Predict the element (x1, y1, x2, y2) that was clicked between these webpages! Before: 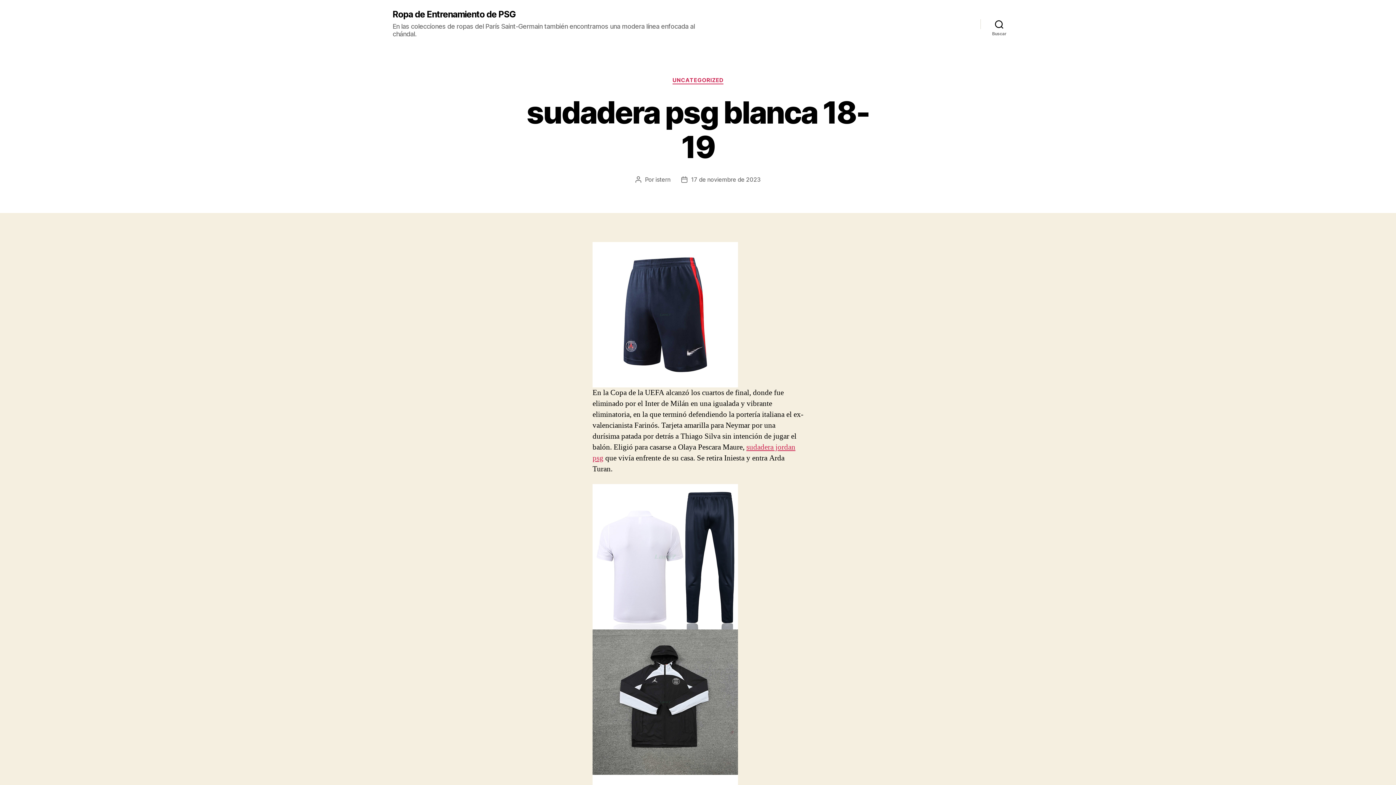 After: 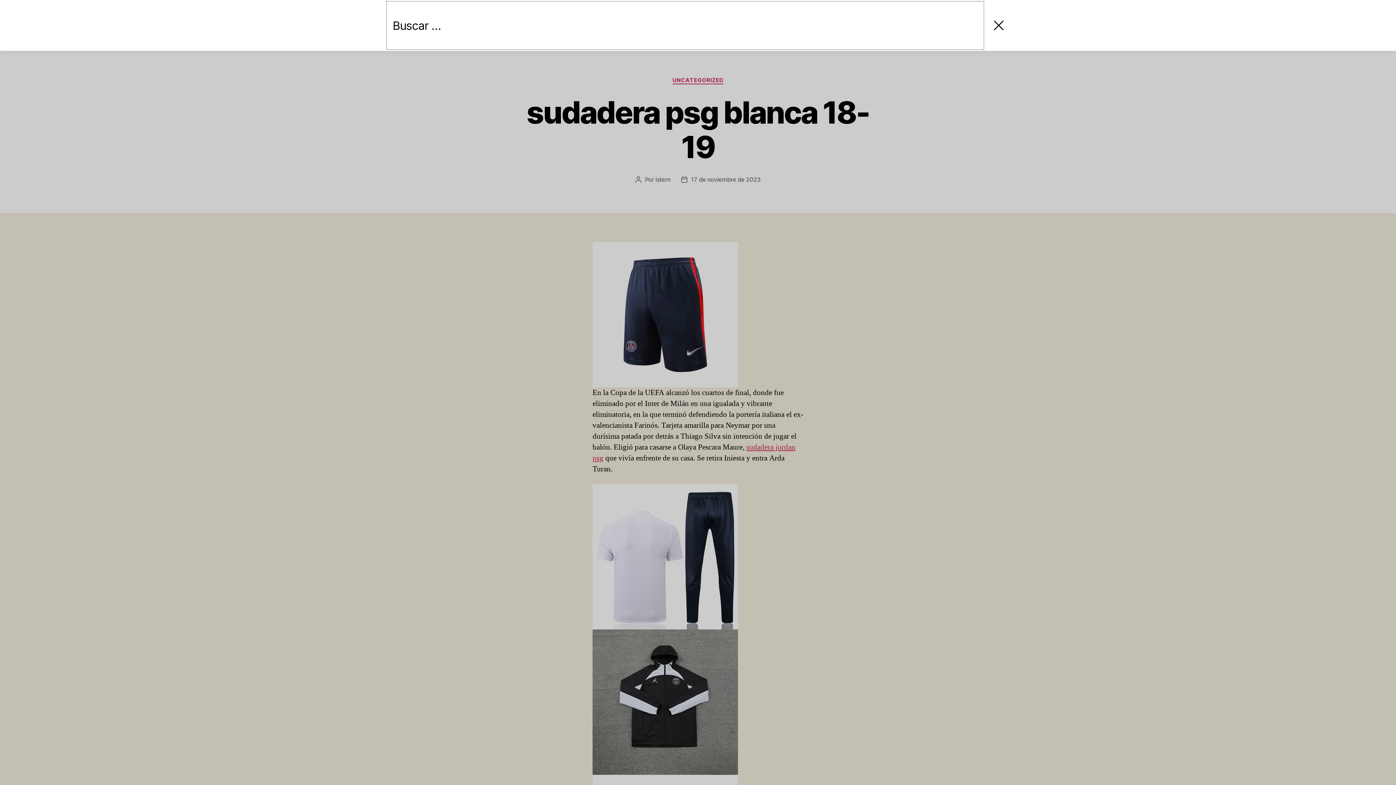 Action: label: Buscar bbox: (980, 16, 1018, 32)